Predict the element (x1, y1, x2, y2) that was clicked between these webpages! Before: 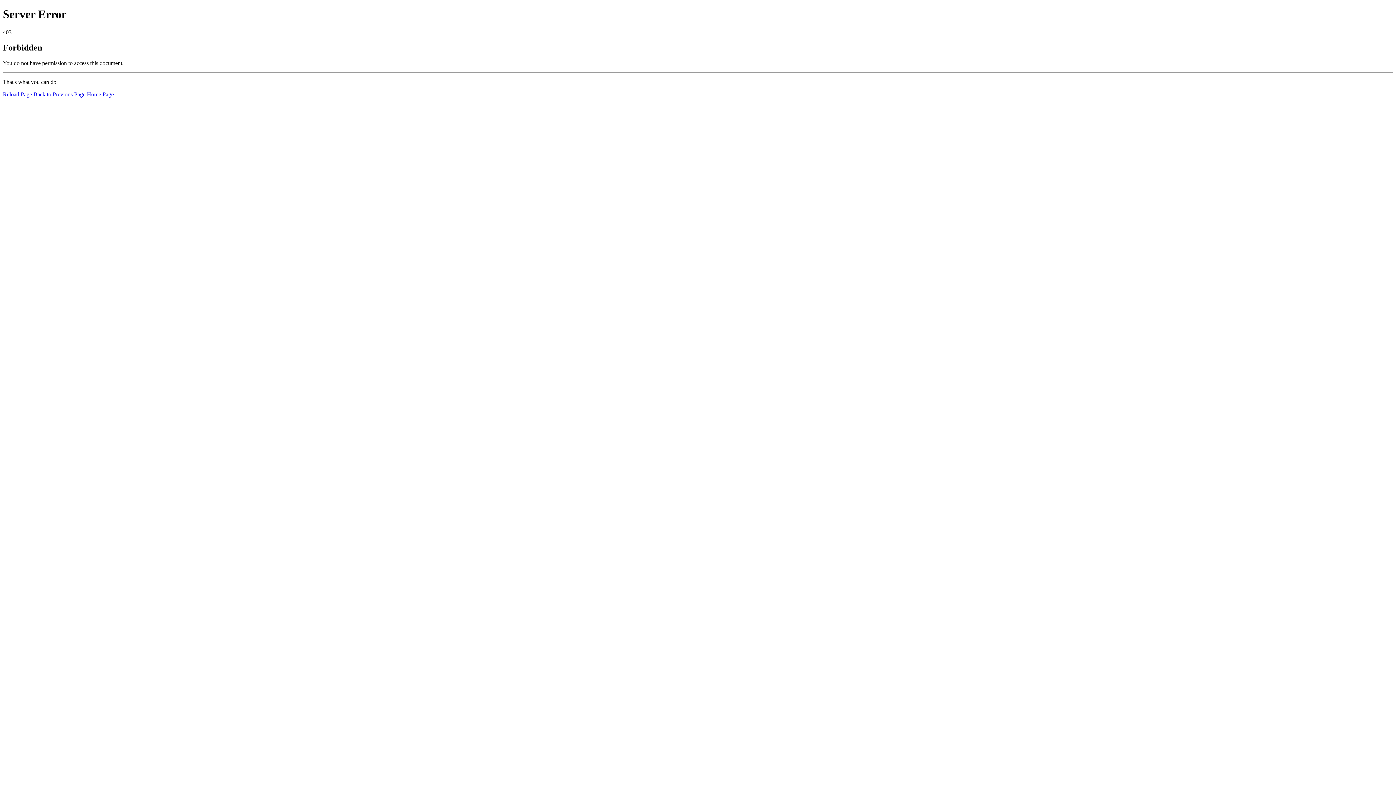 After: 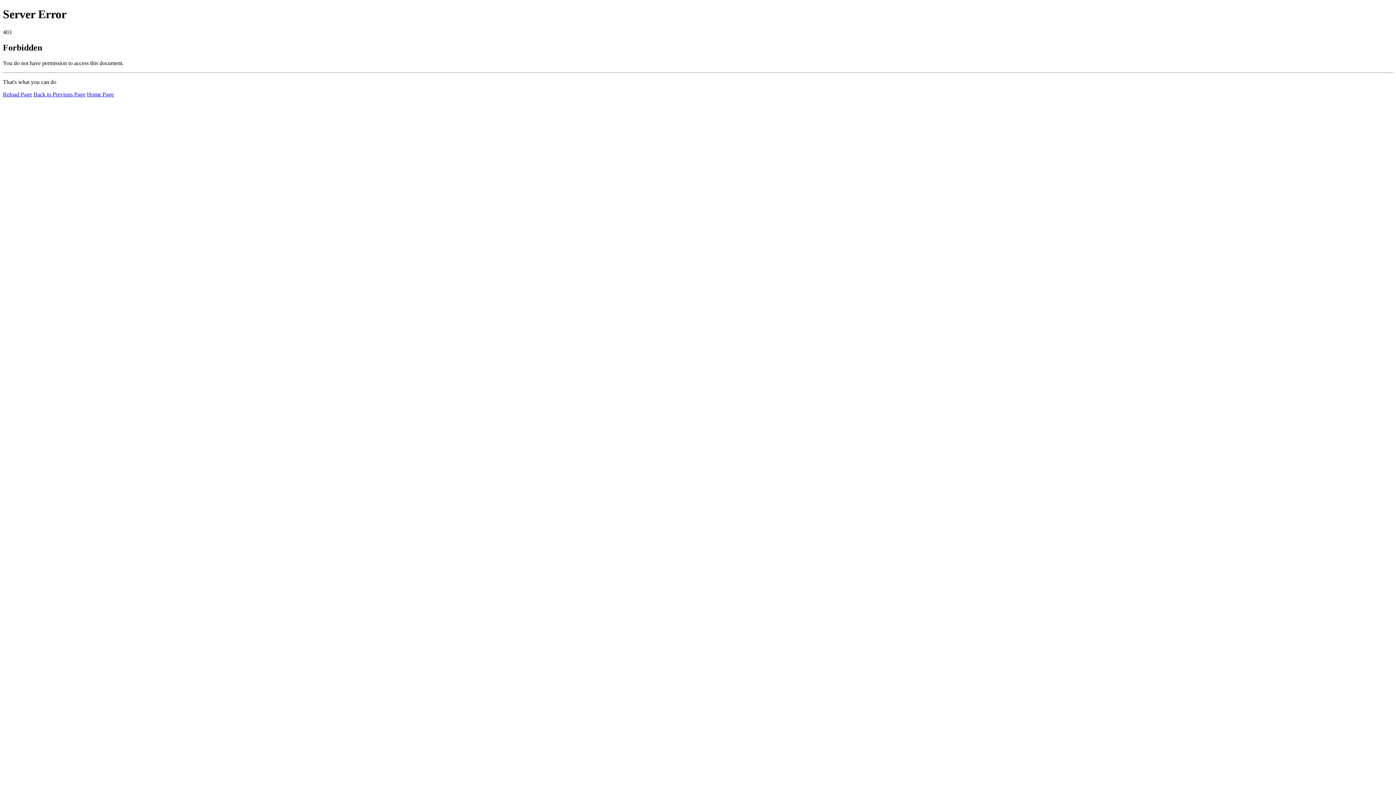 Action: label: Reload Page bbox: (2, 91, 32, 97)